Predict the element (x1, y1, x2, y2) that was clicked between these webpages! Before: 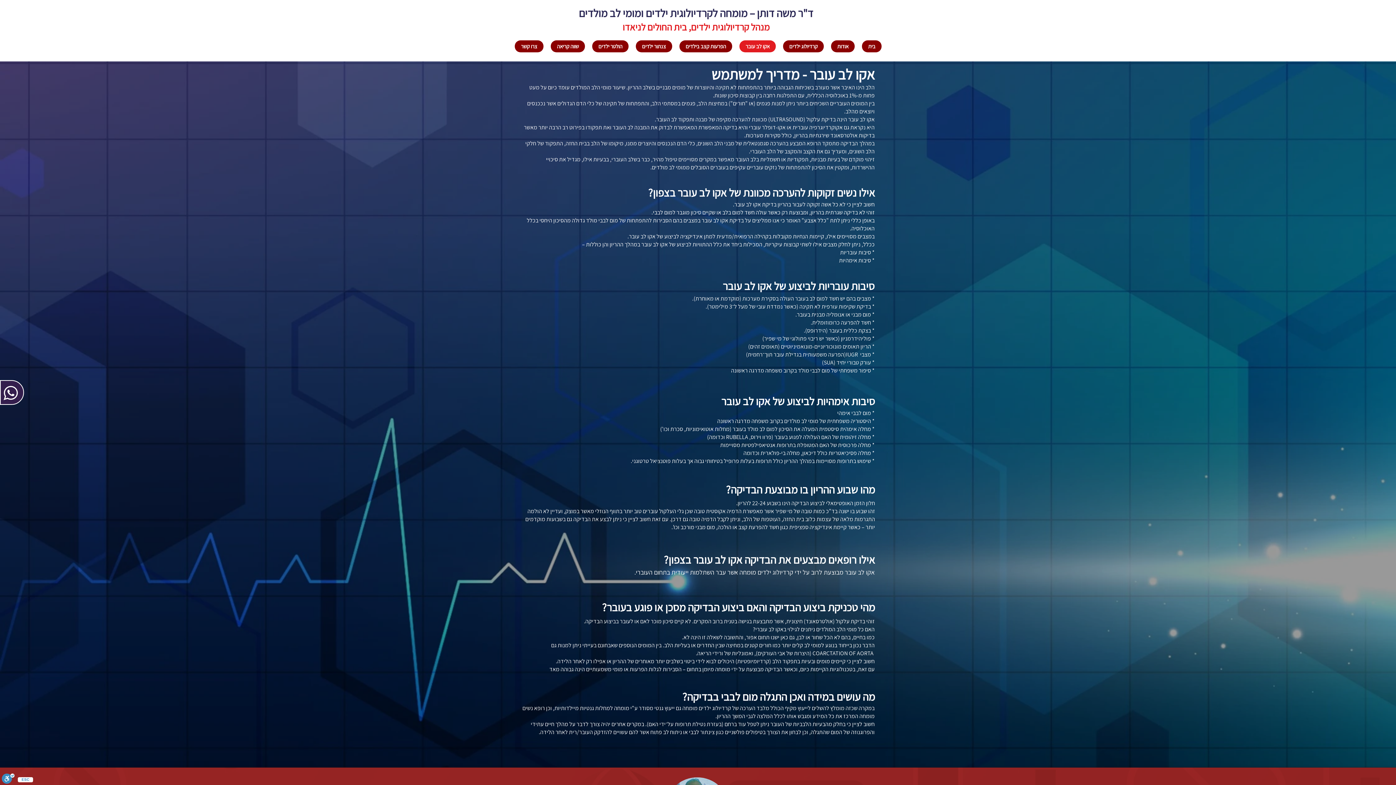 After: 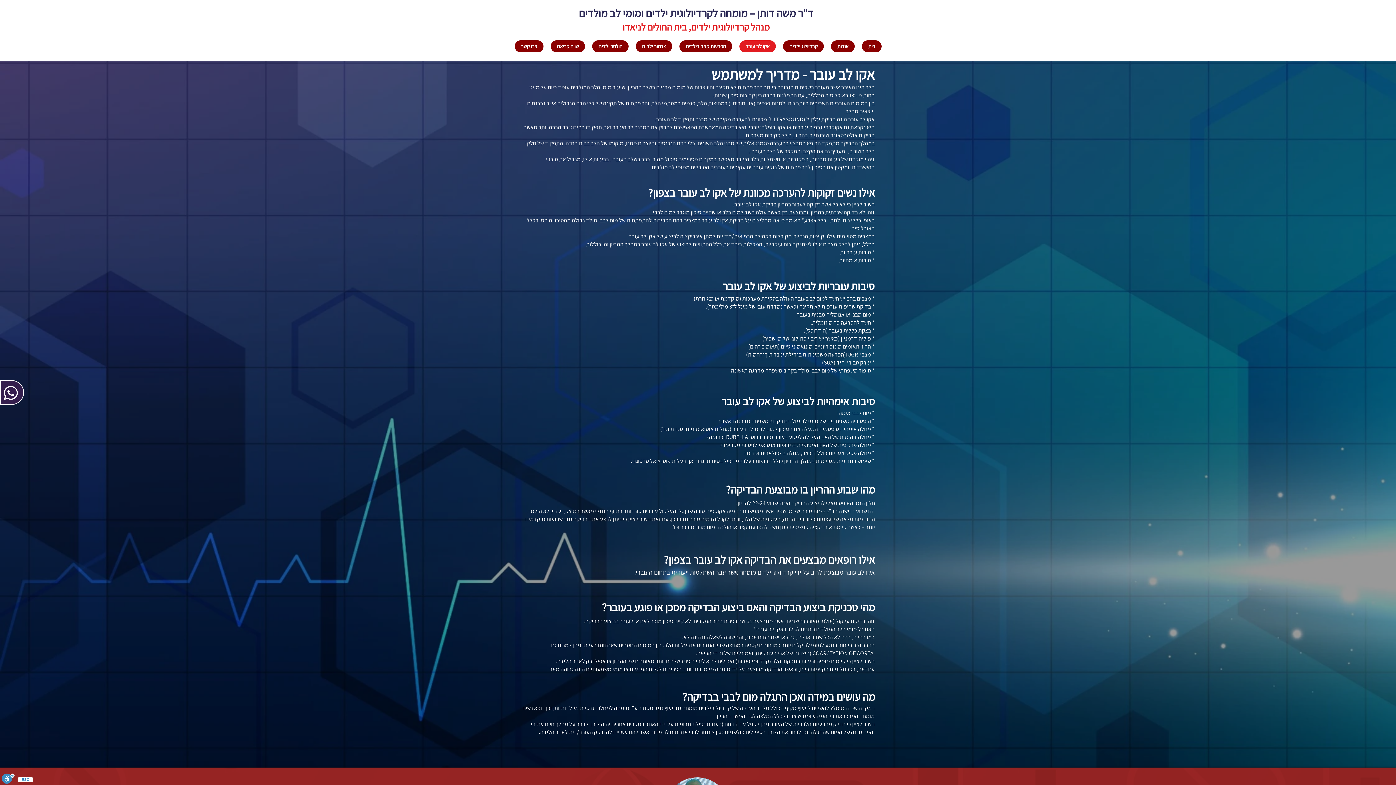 Action: bbox: (550, 40, 585, 52) label: שווה קריאה